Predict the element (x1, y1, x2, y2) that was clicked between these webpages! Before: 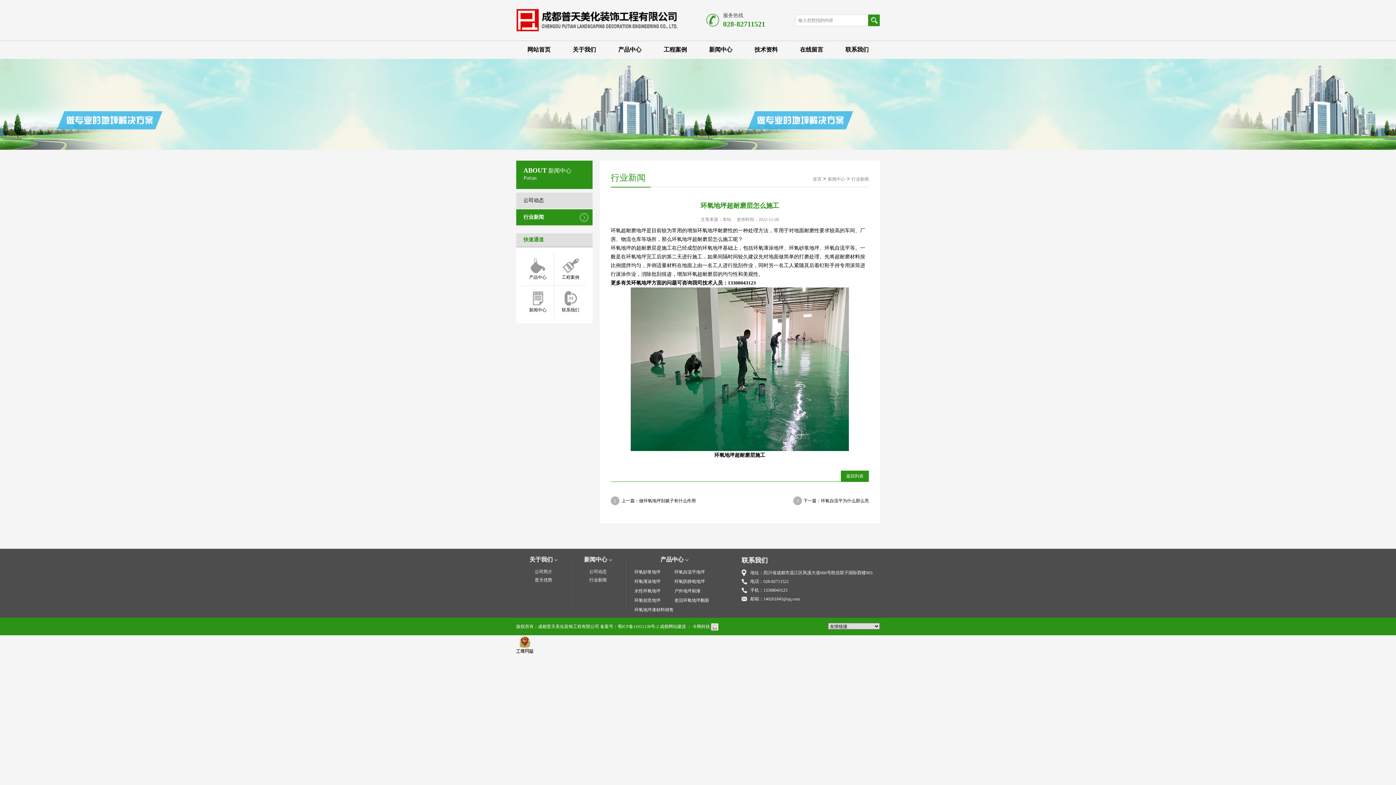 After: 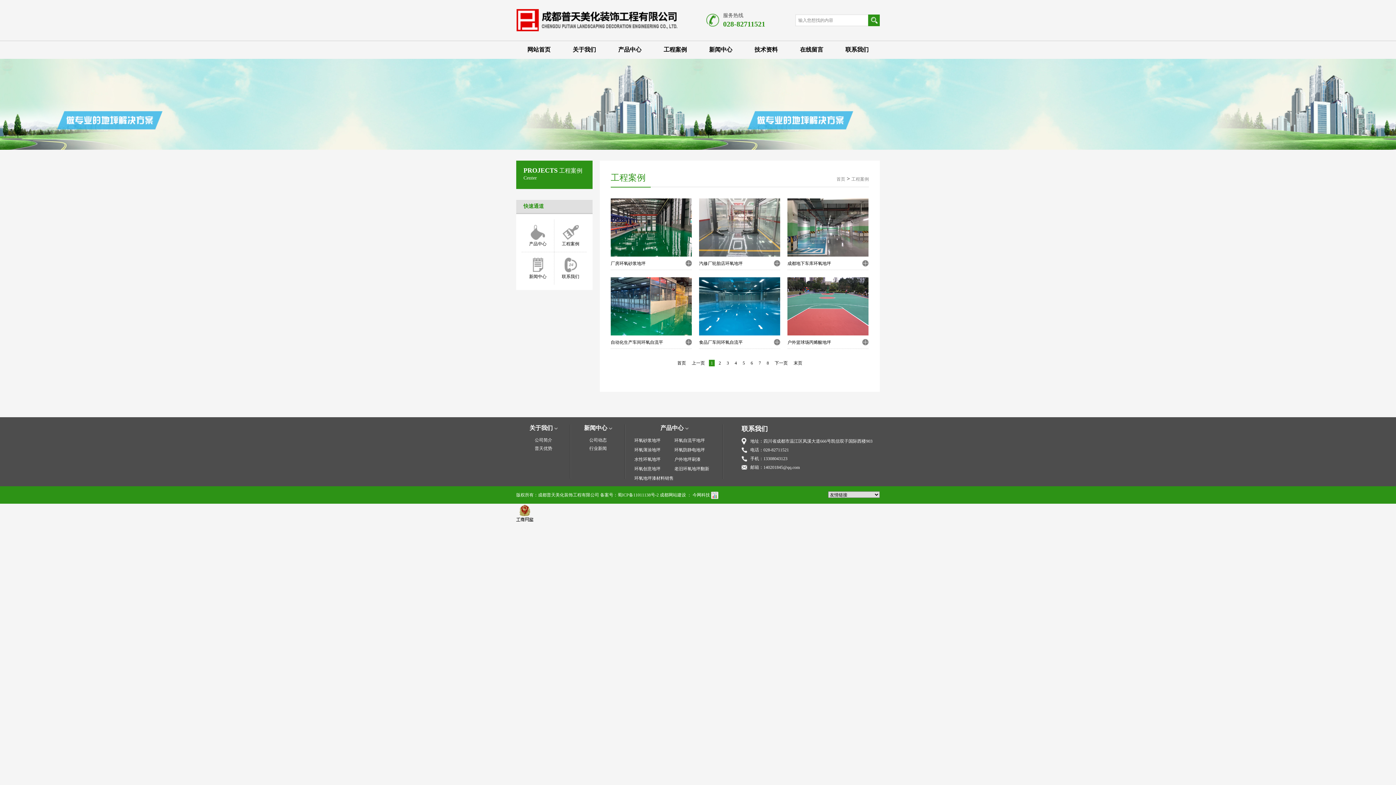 Action: label: 工程案例 bbox: (652, 40, 698, 58)